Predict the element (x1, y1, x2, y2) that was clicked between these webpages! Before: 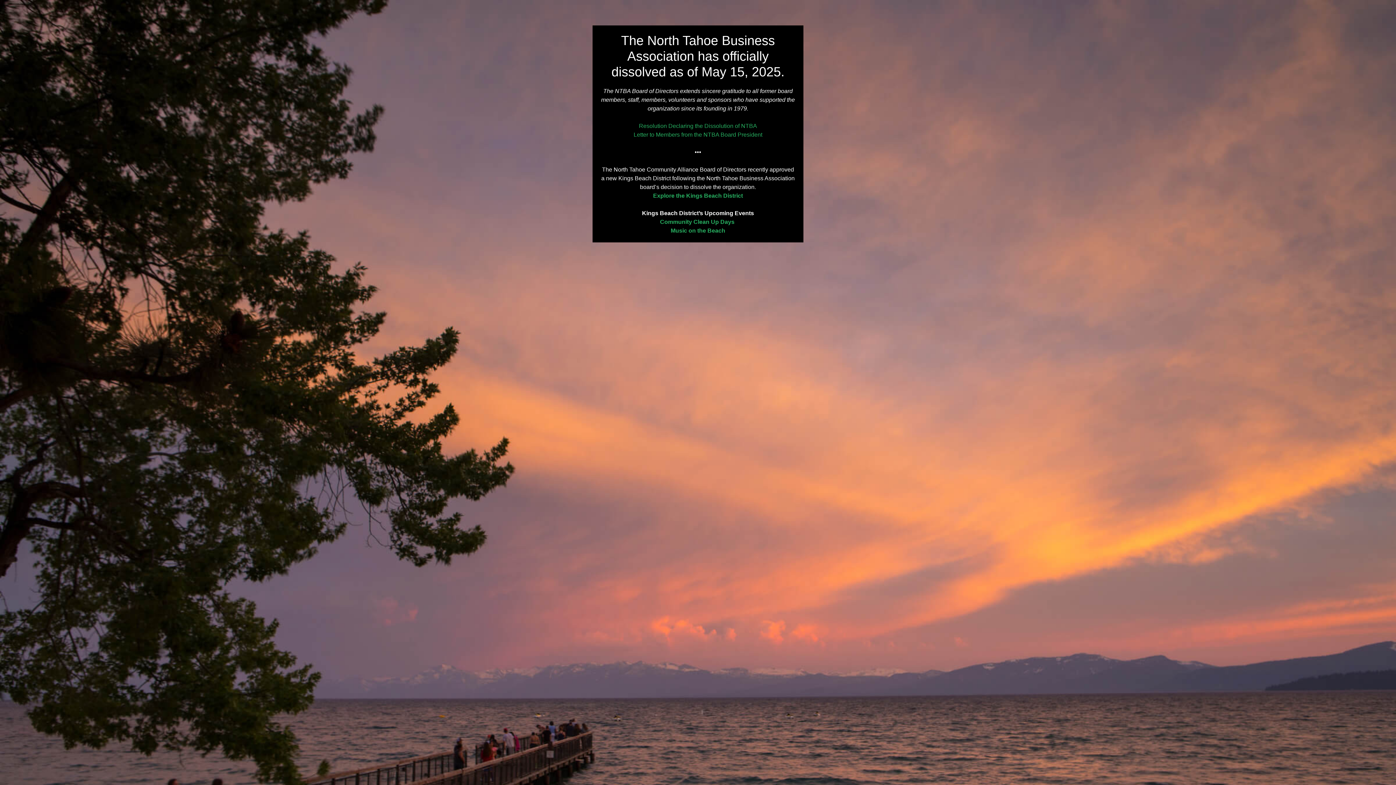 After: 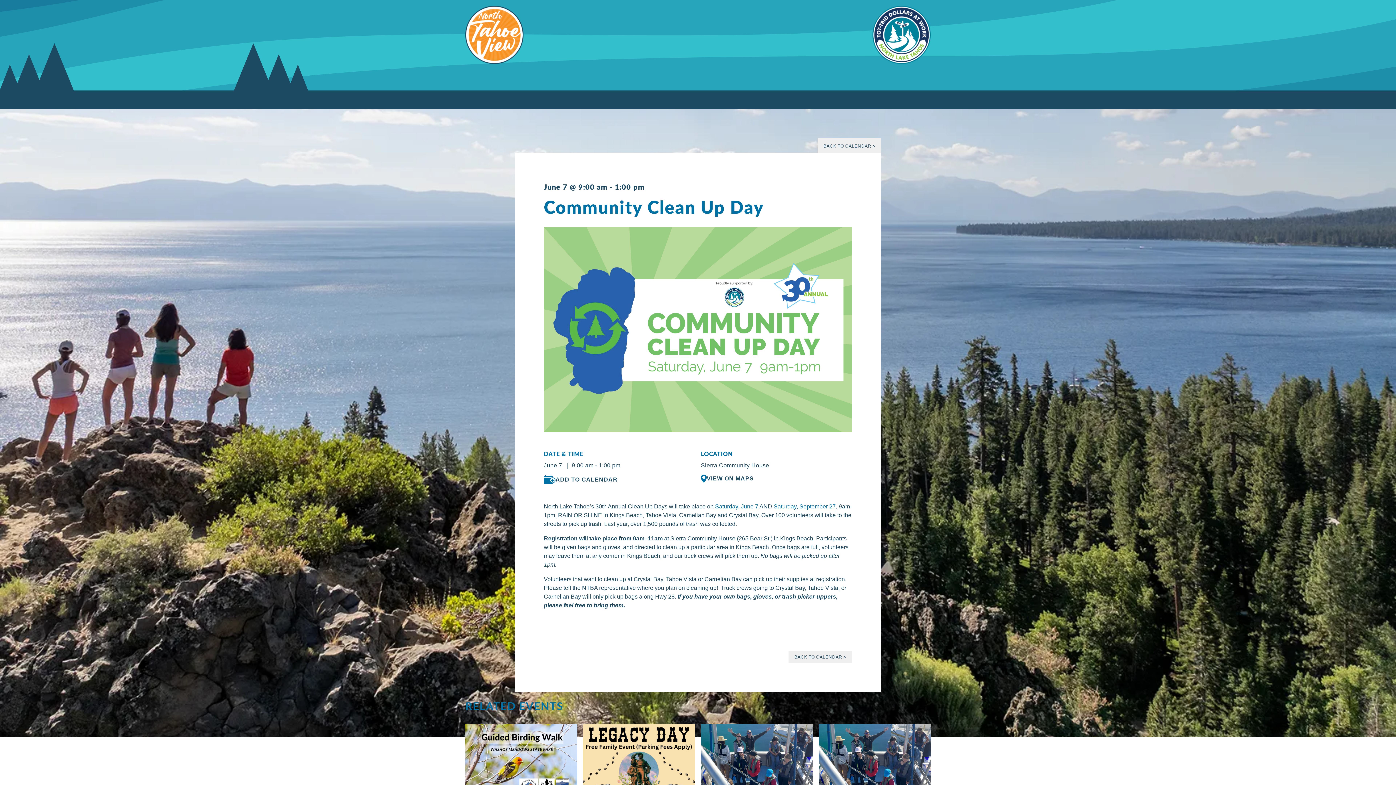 Action: label: Community Clean Up Days  bbox: (660, 218, 736, 225)